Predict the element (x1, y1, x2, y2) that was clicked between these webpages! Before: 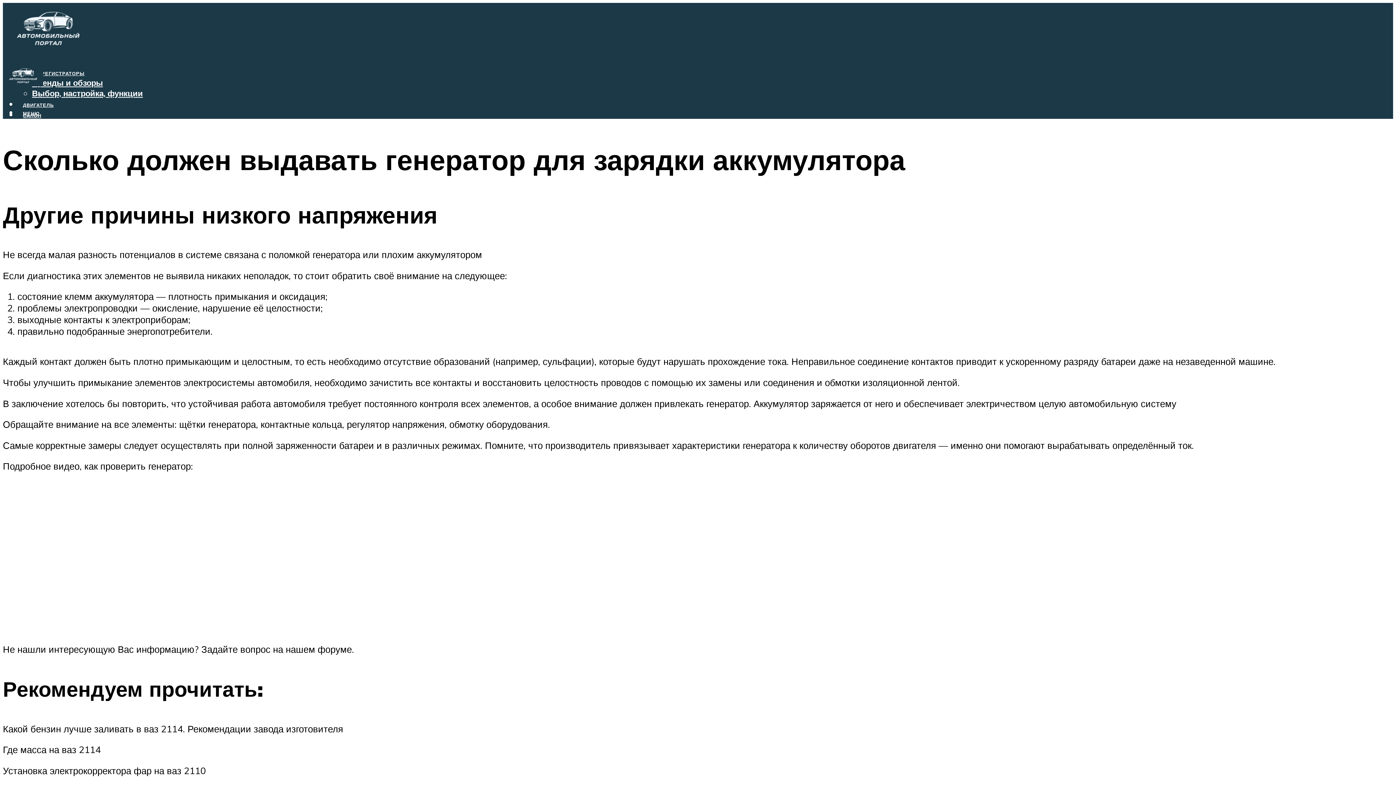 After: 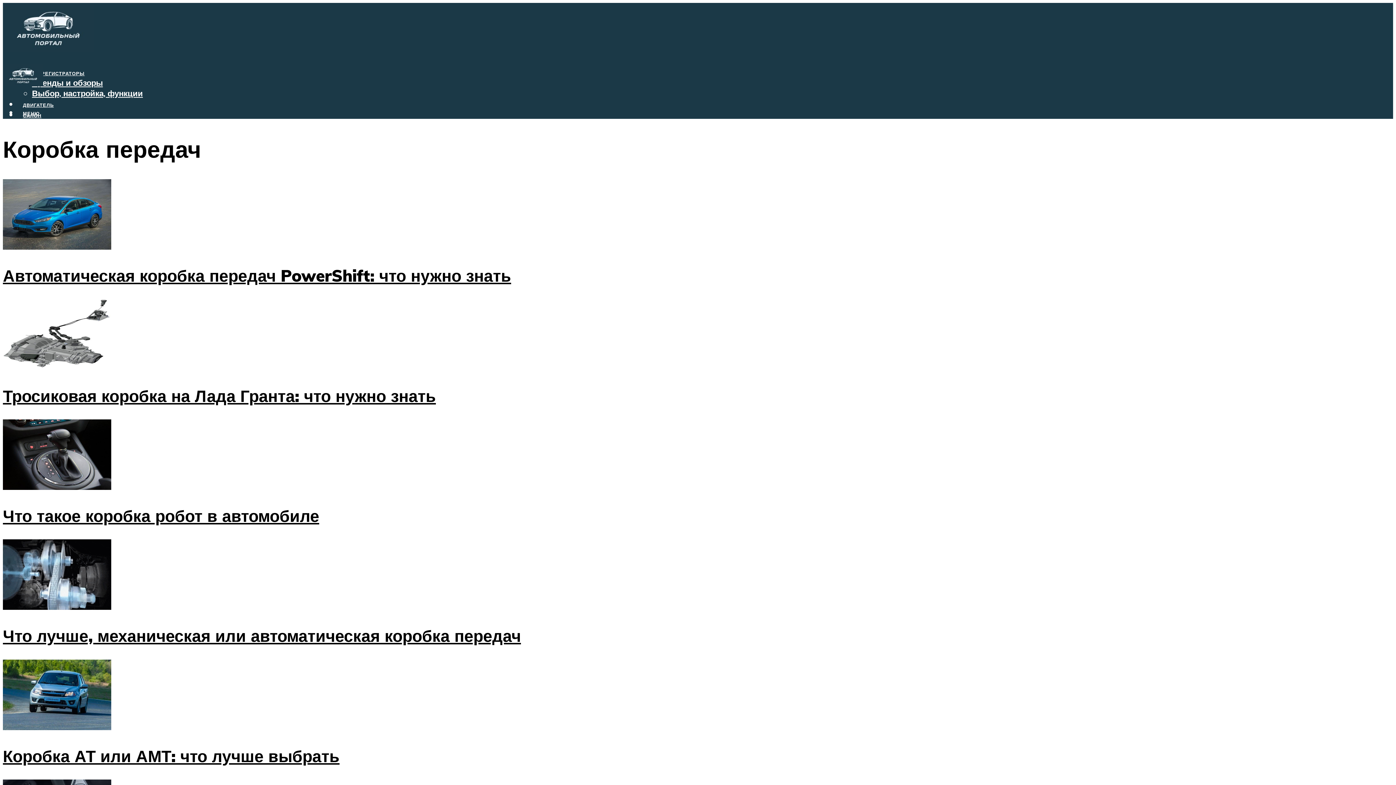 Action: label: КОРОБКА ПЕРЕДАЧ bbox: (17, 133, 75, 139)